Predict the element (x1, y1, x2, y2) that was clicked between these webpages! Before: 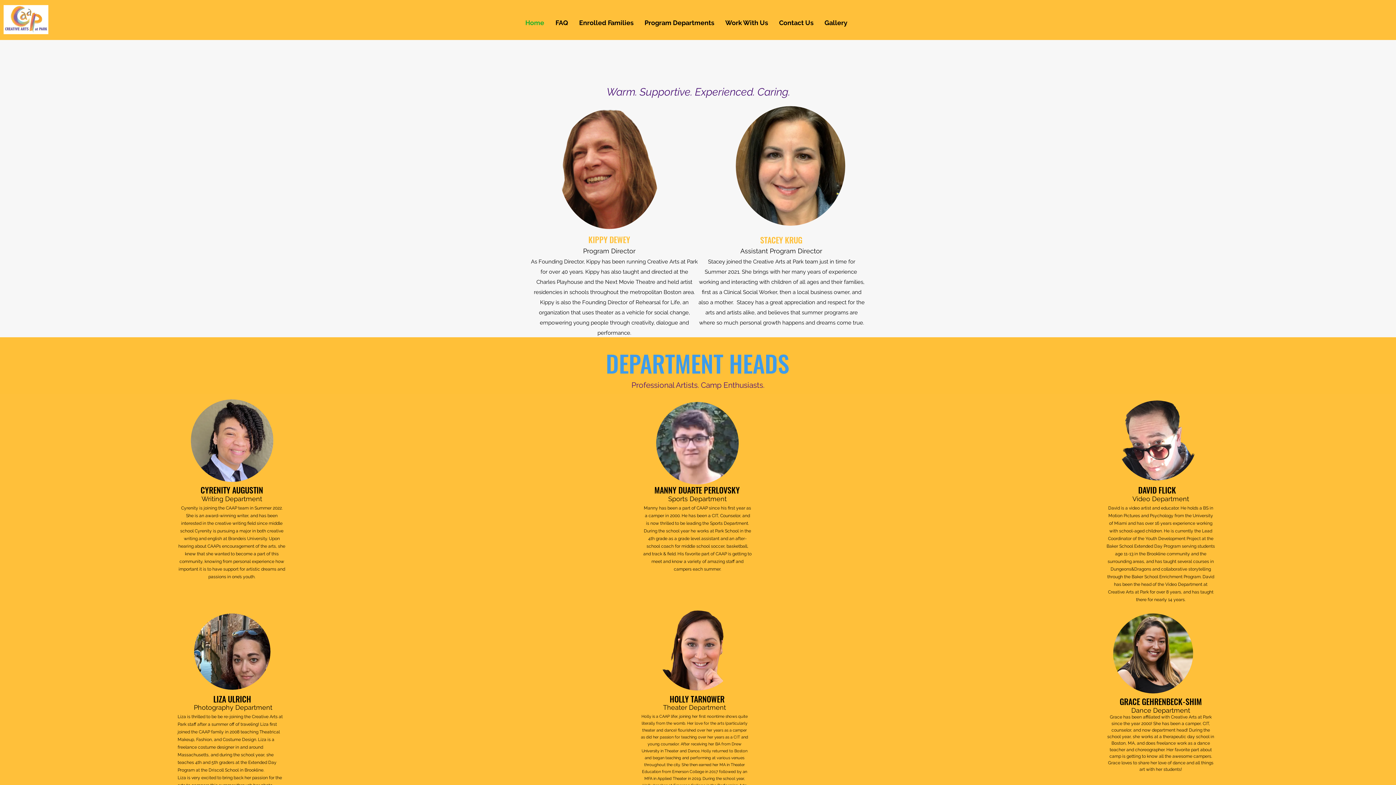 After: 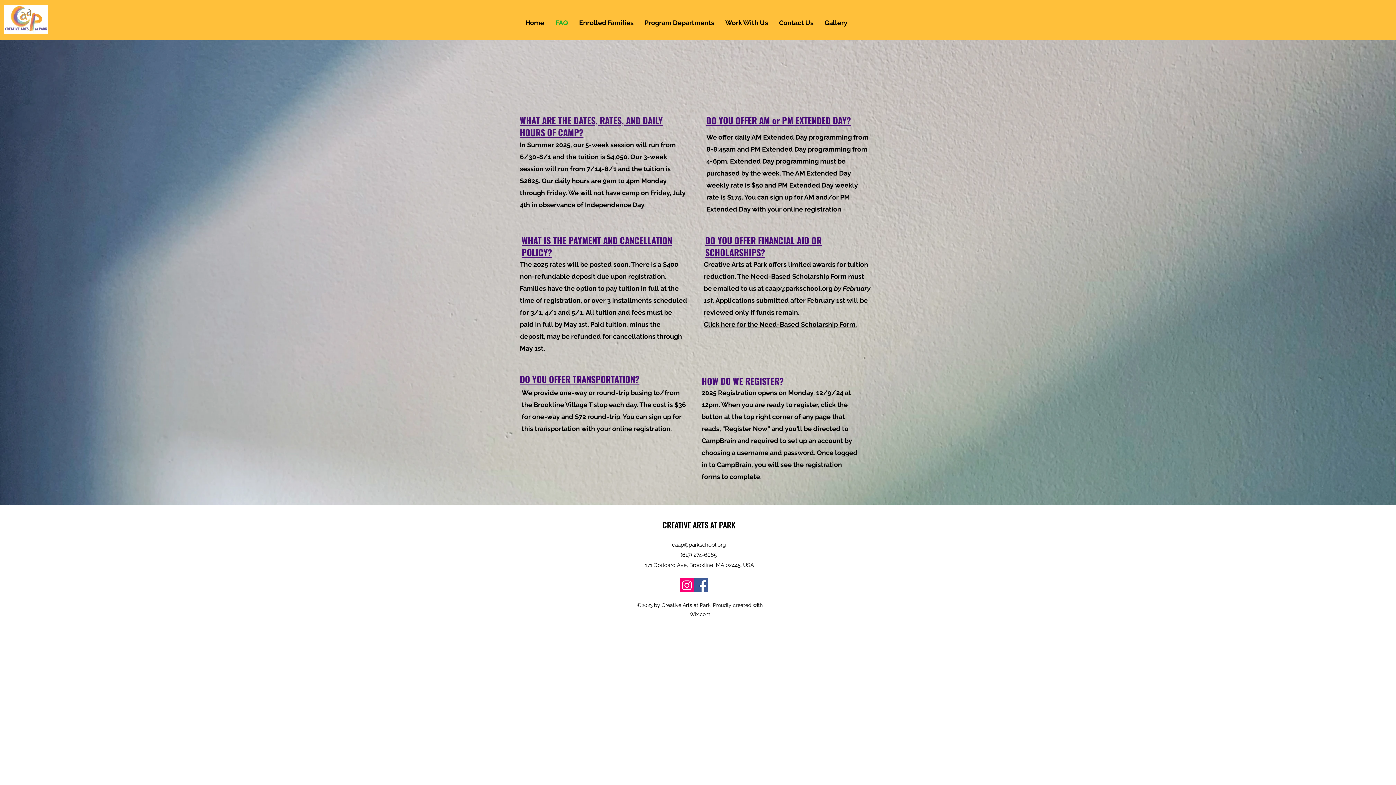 Action: label: FAQ bbox: (550, 14, 573, 31)